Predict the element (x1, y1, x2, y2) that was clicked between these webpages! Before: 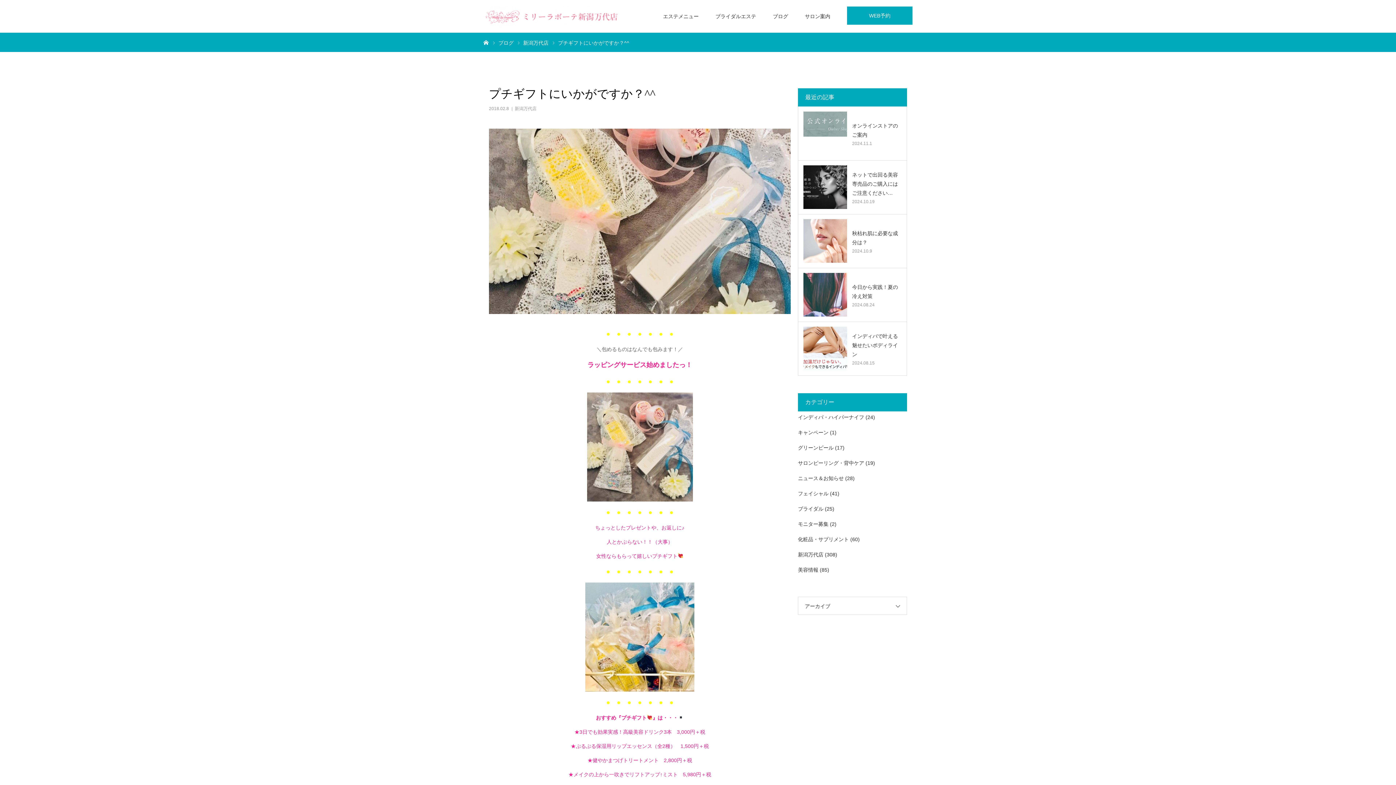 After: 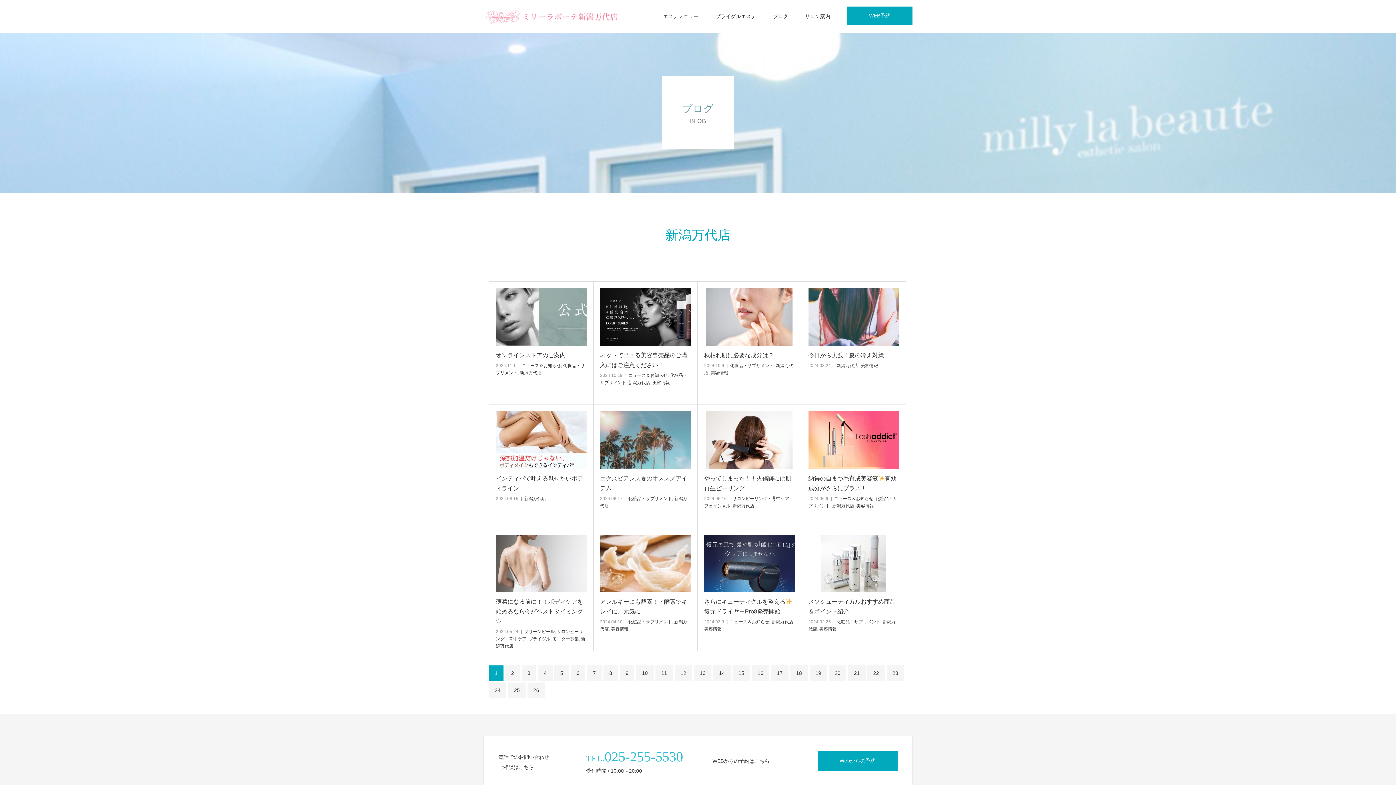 Action: label: 新潟万代店 bbox: (514, 106, 536, 111)